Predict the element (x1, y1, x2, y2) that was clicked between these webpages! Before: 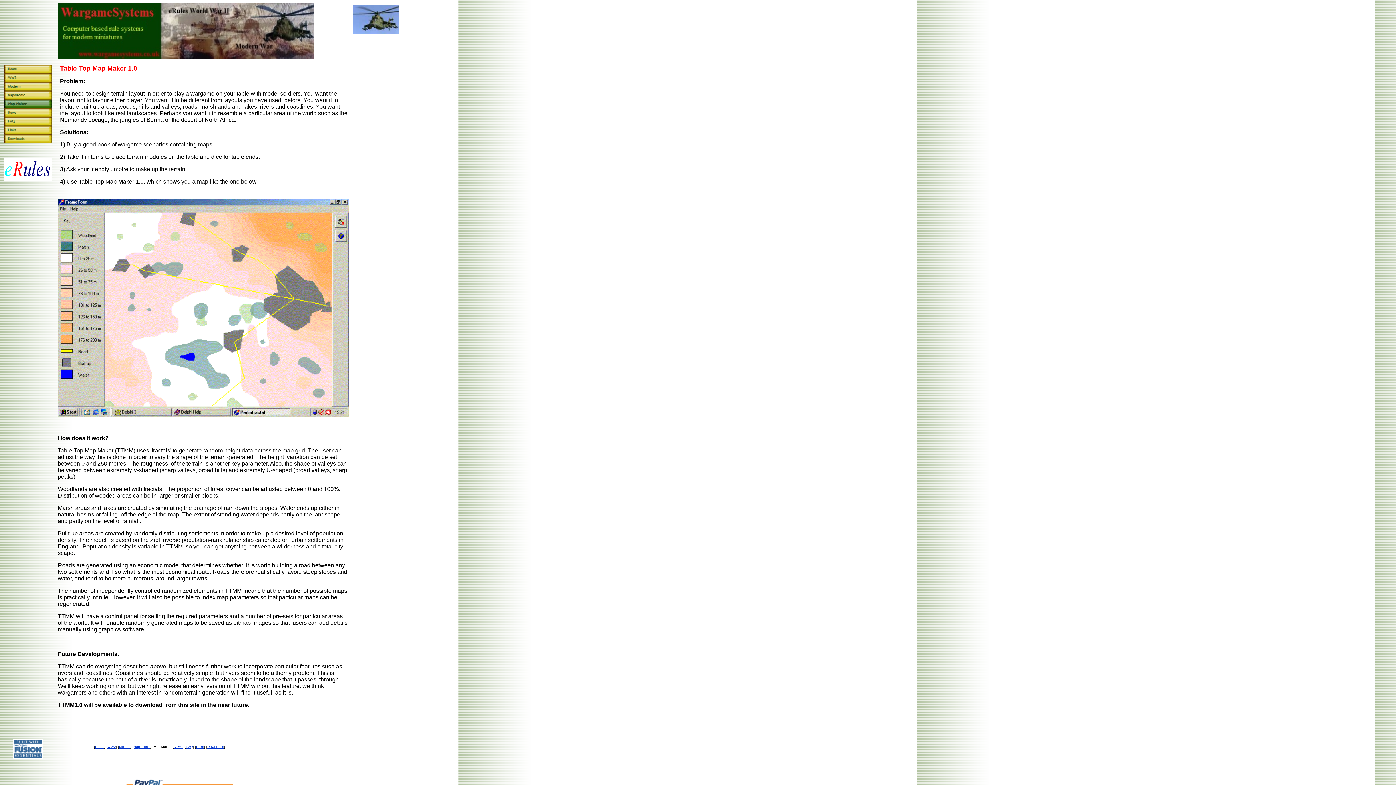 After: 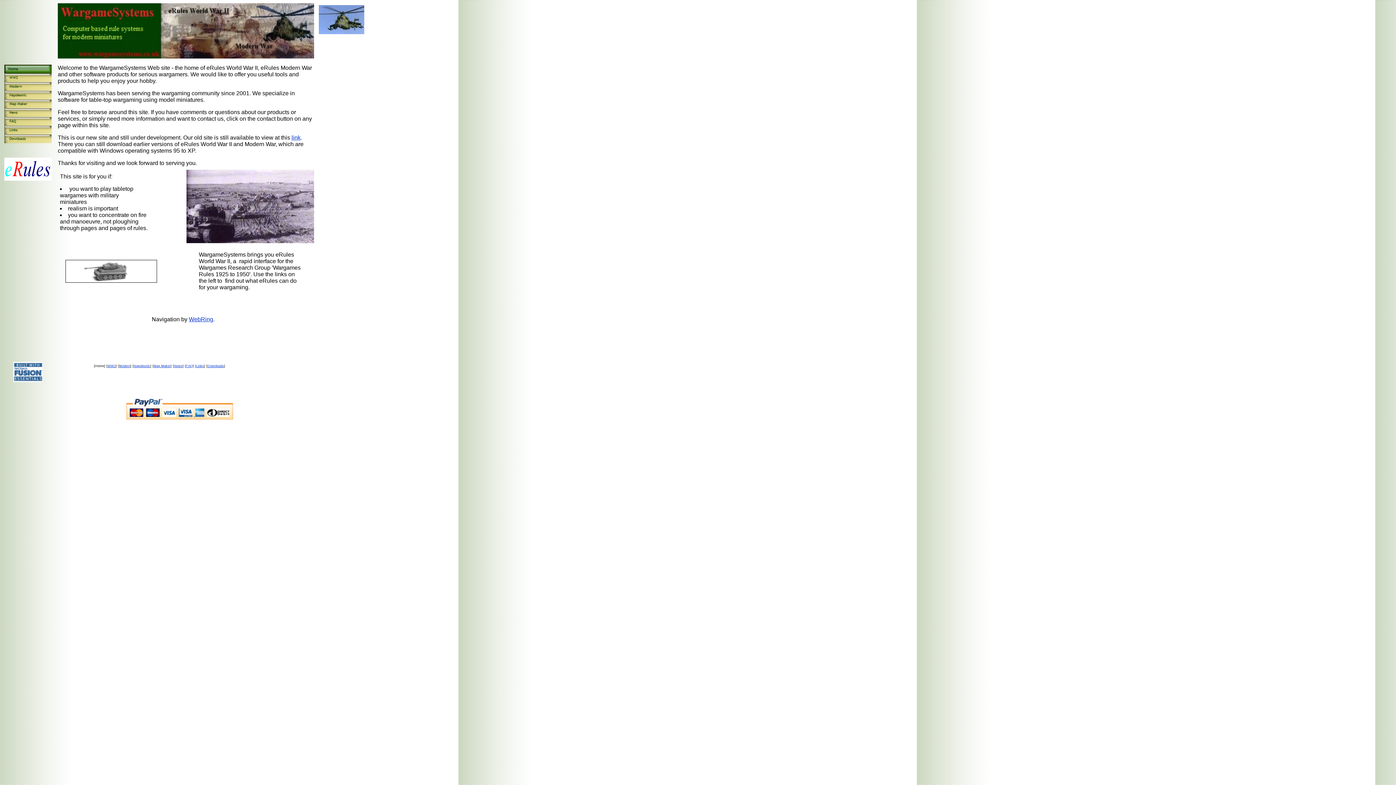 Action: bbox: (4, 68, 51, 74)